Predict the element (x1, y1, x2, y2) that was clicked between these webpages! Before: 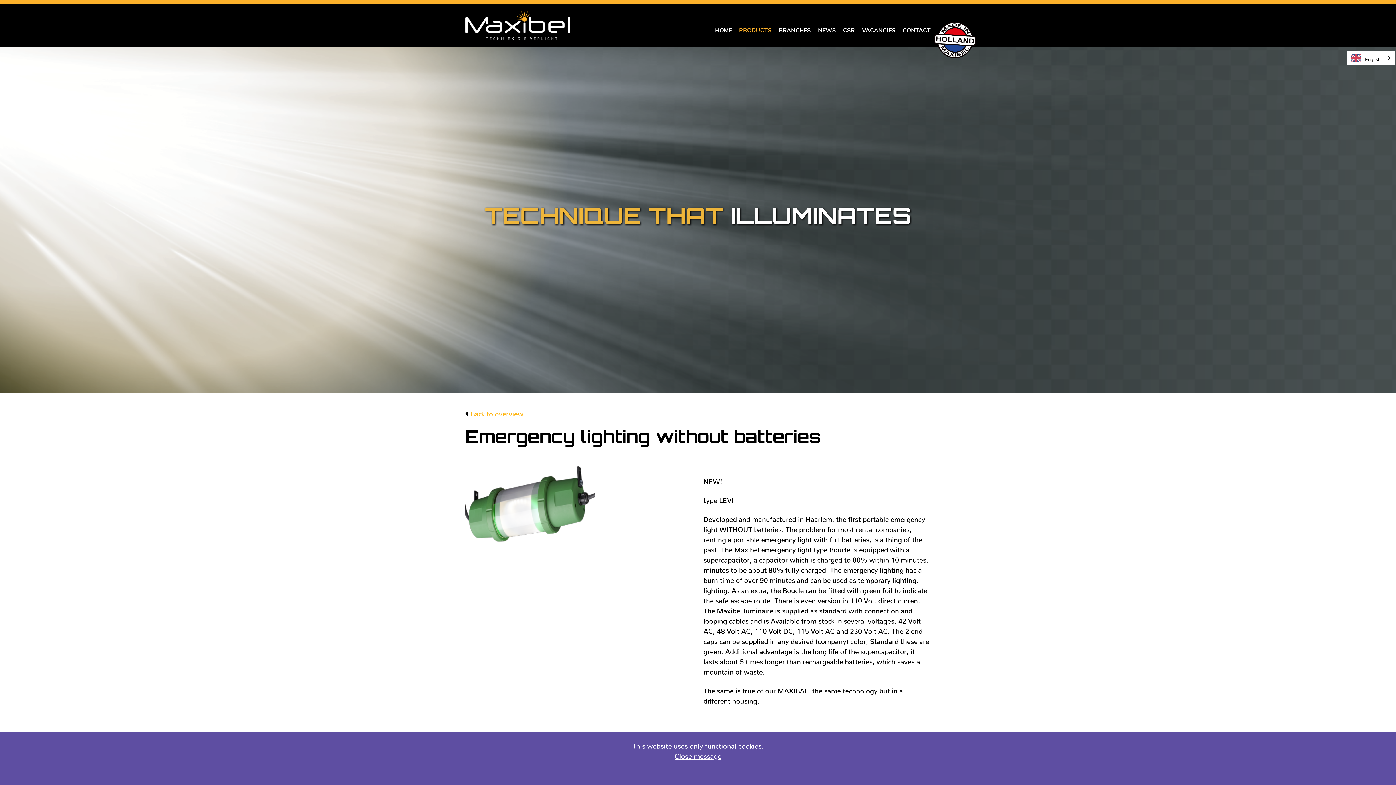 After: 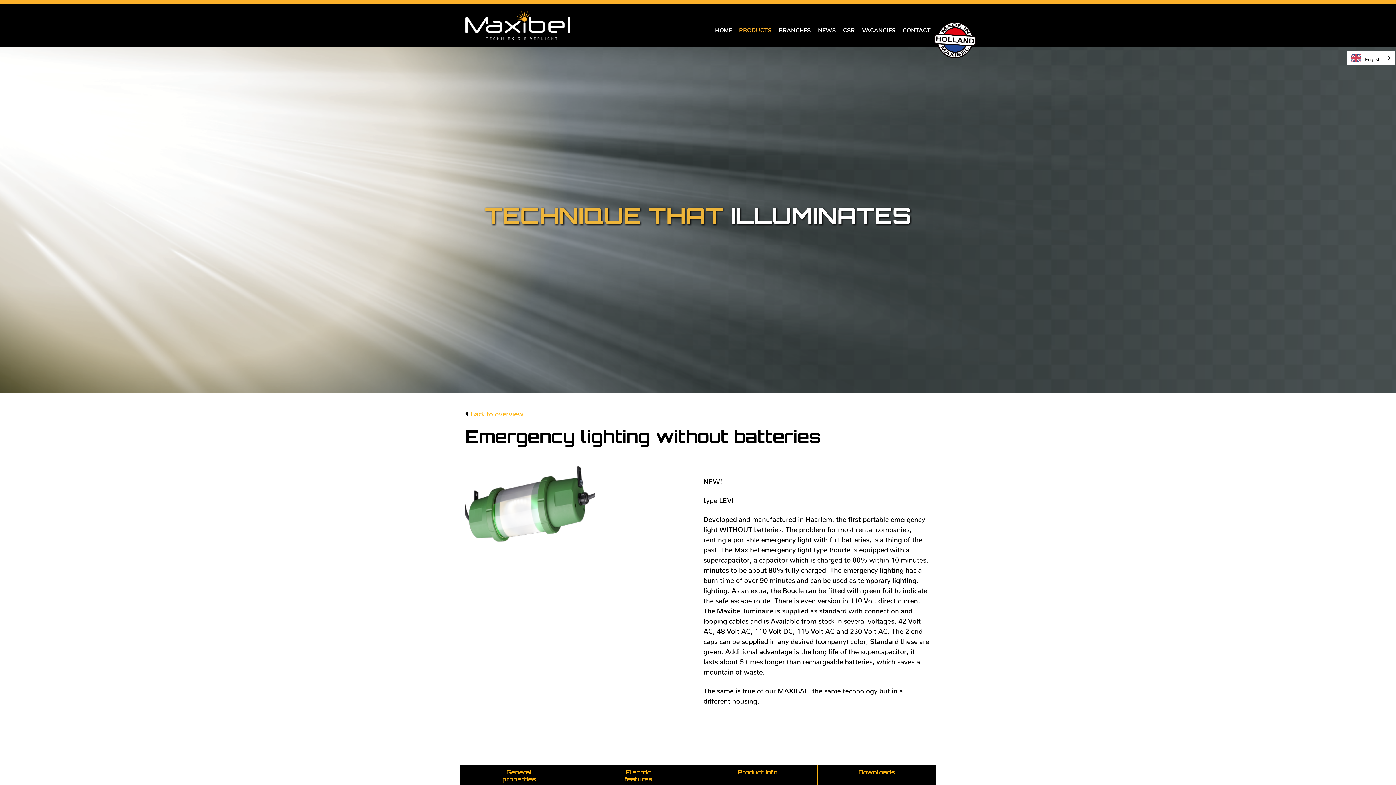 Action: label: Close message bbox: (674, 752, 721, 757)